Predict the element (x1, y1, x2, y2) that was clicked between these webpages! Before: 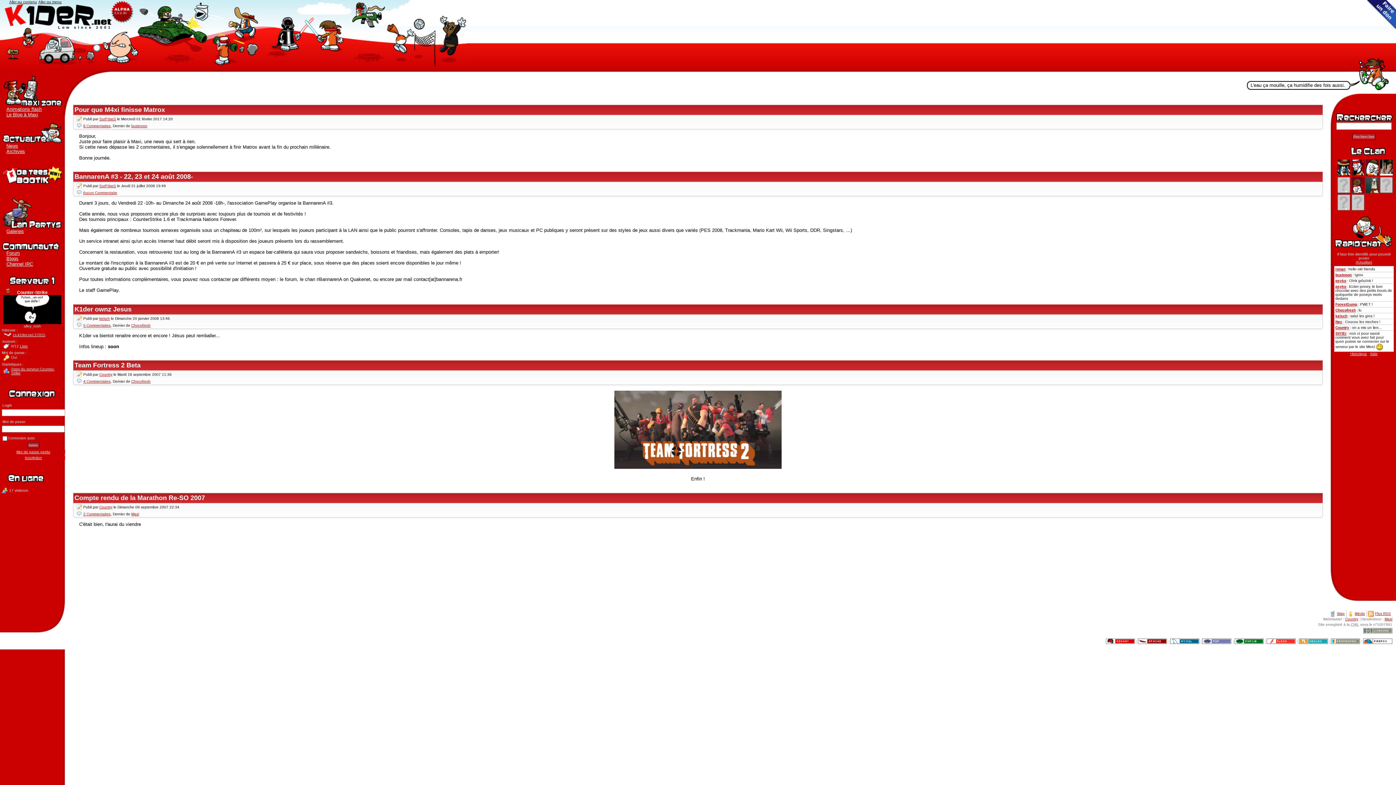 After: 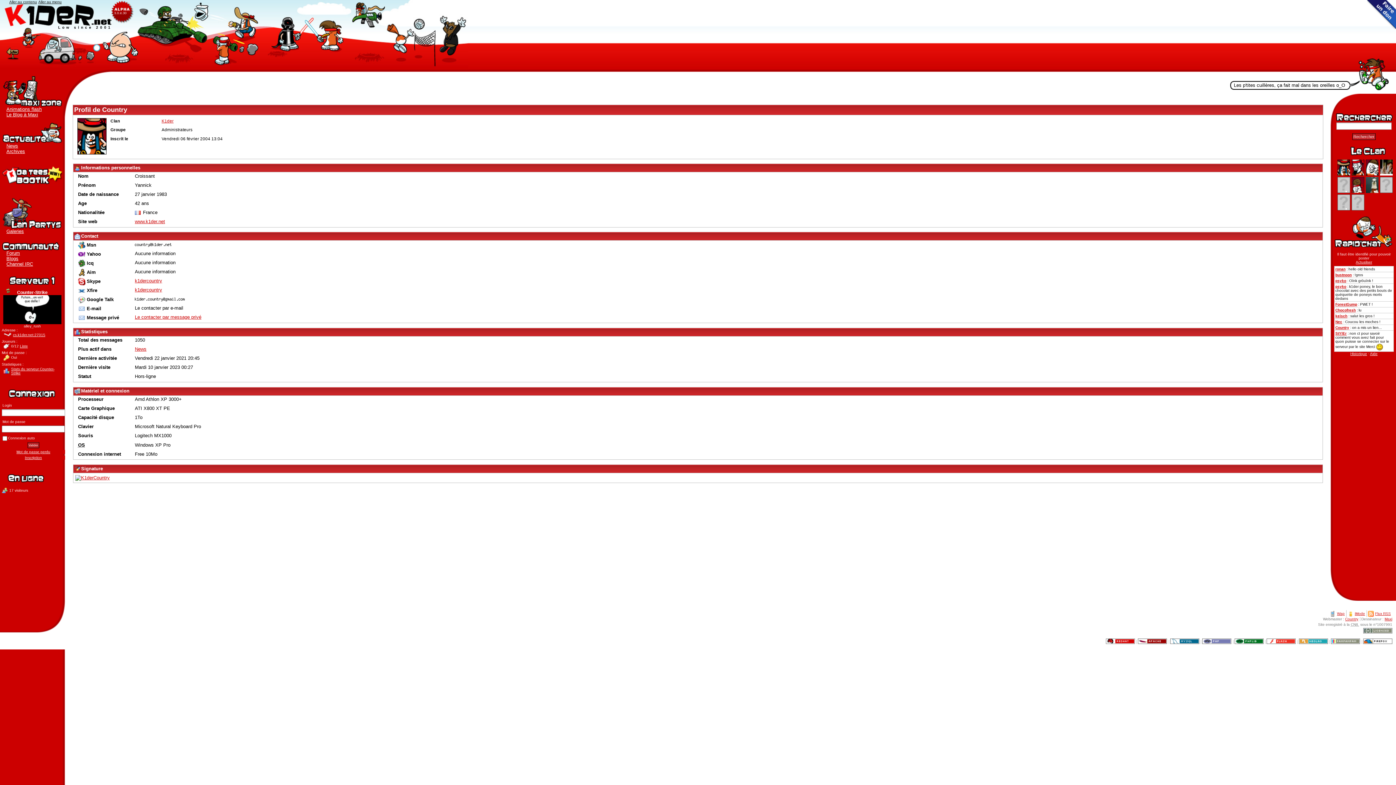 Action: label: Country bbox: (1335, 325, 1349, 329)